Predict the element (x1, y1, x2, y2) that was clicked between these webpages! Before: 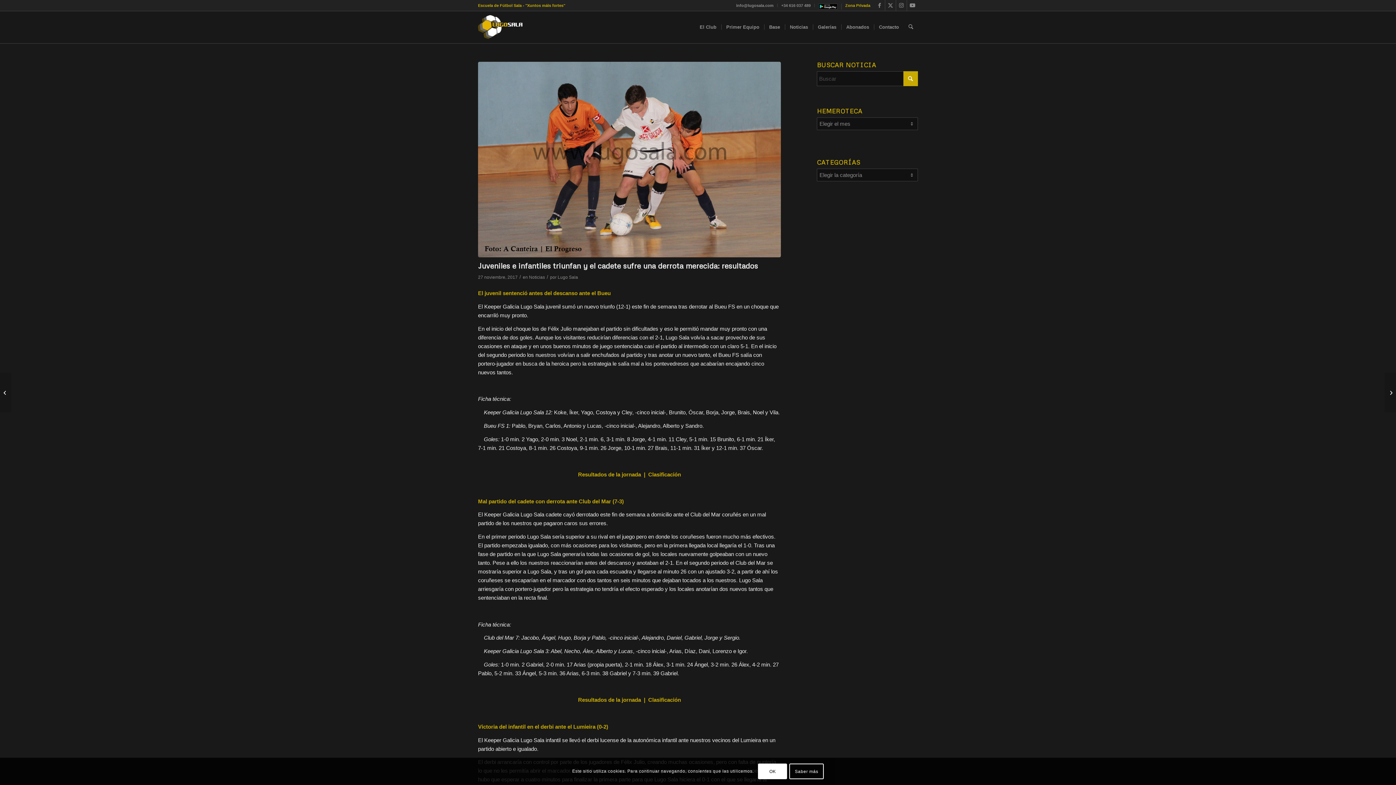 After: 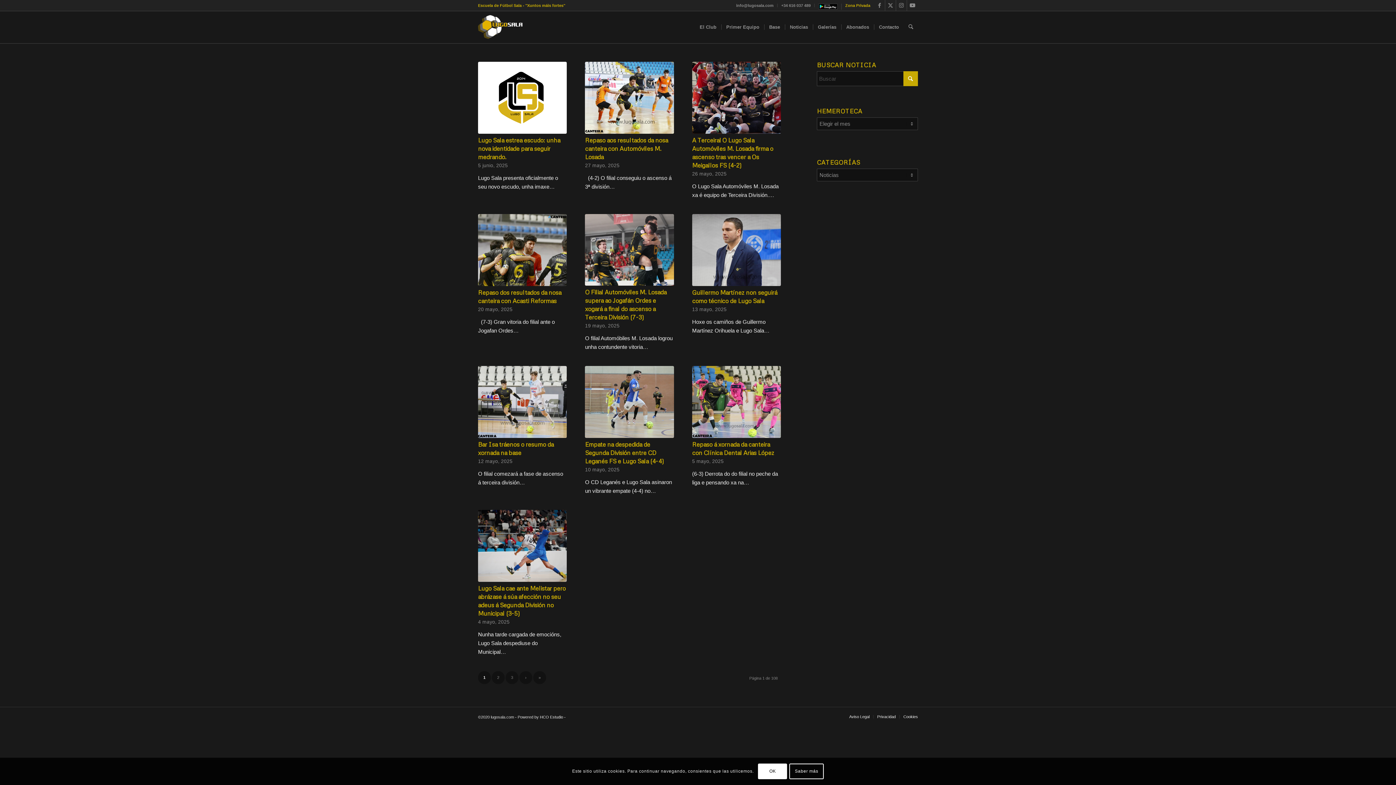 Action: bbox: (529, 274, 545, 279) label: Noticias